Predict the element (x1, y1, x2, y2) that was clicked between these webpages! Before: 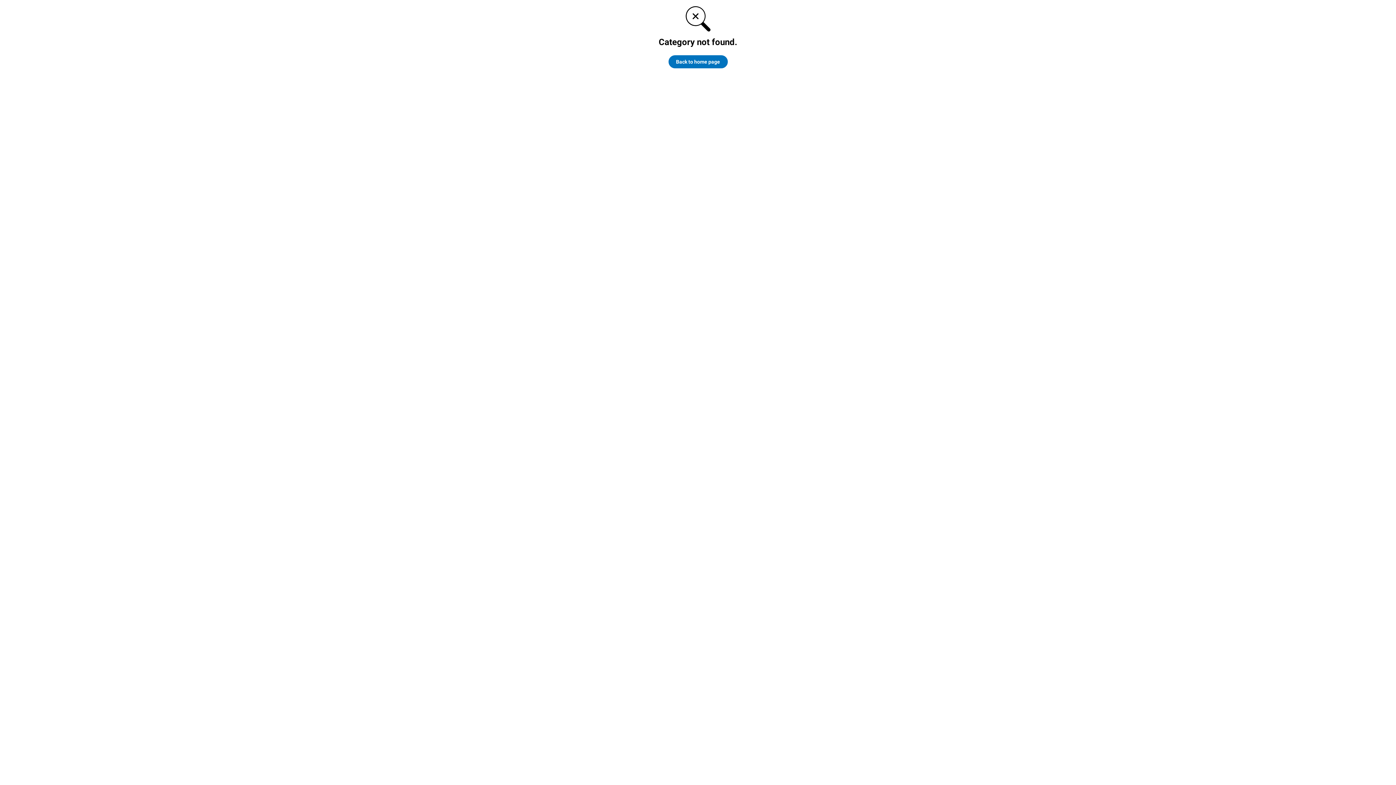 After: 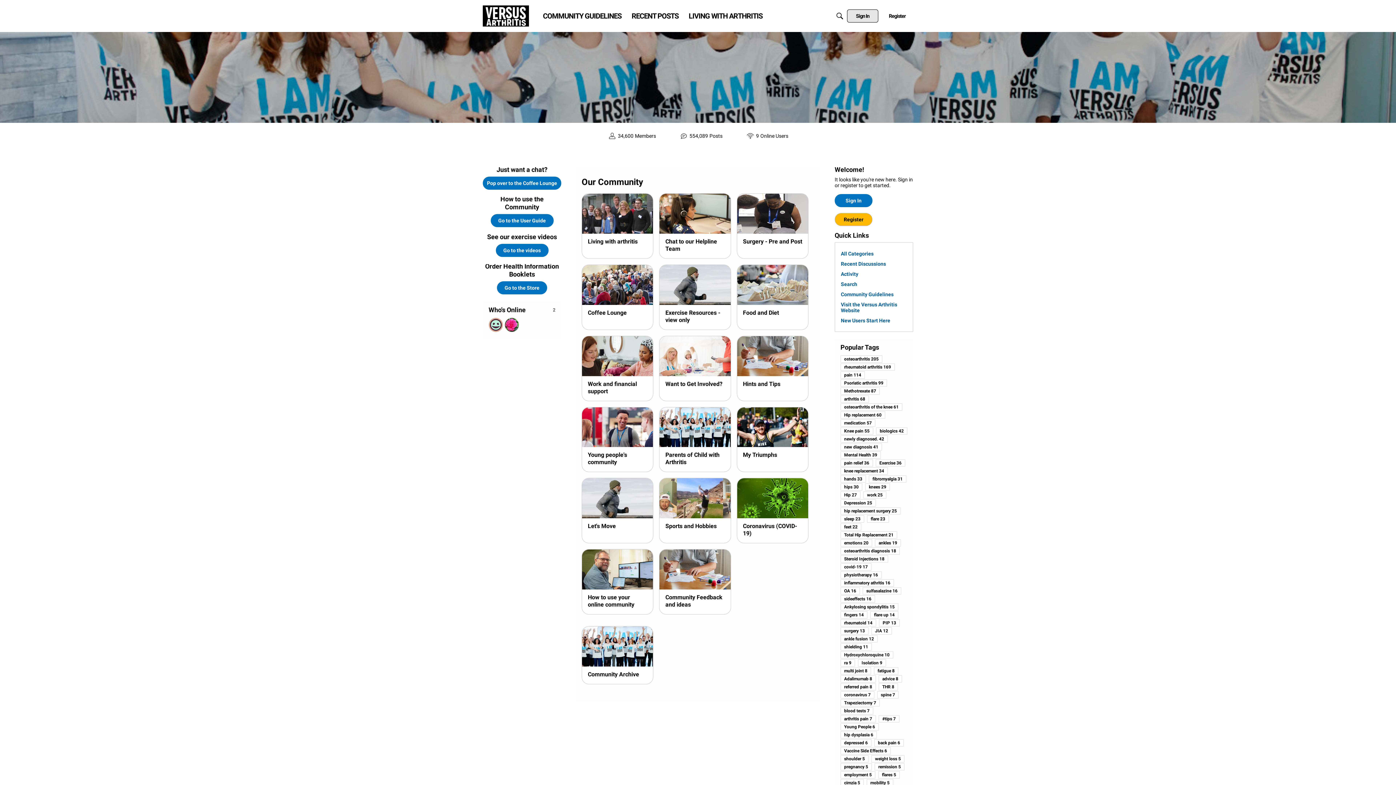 Action: bbox: (668, 55, 727, 68) label: Back to home page